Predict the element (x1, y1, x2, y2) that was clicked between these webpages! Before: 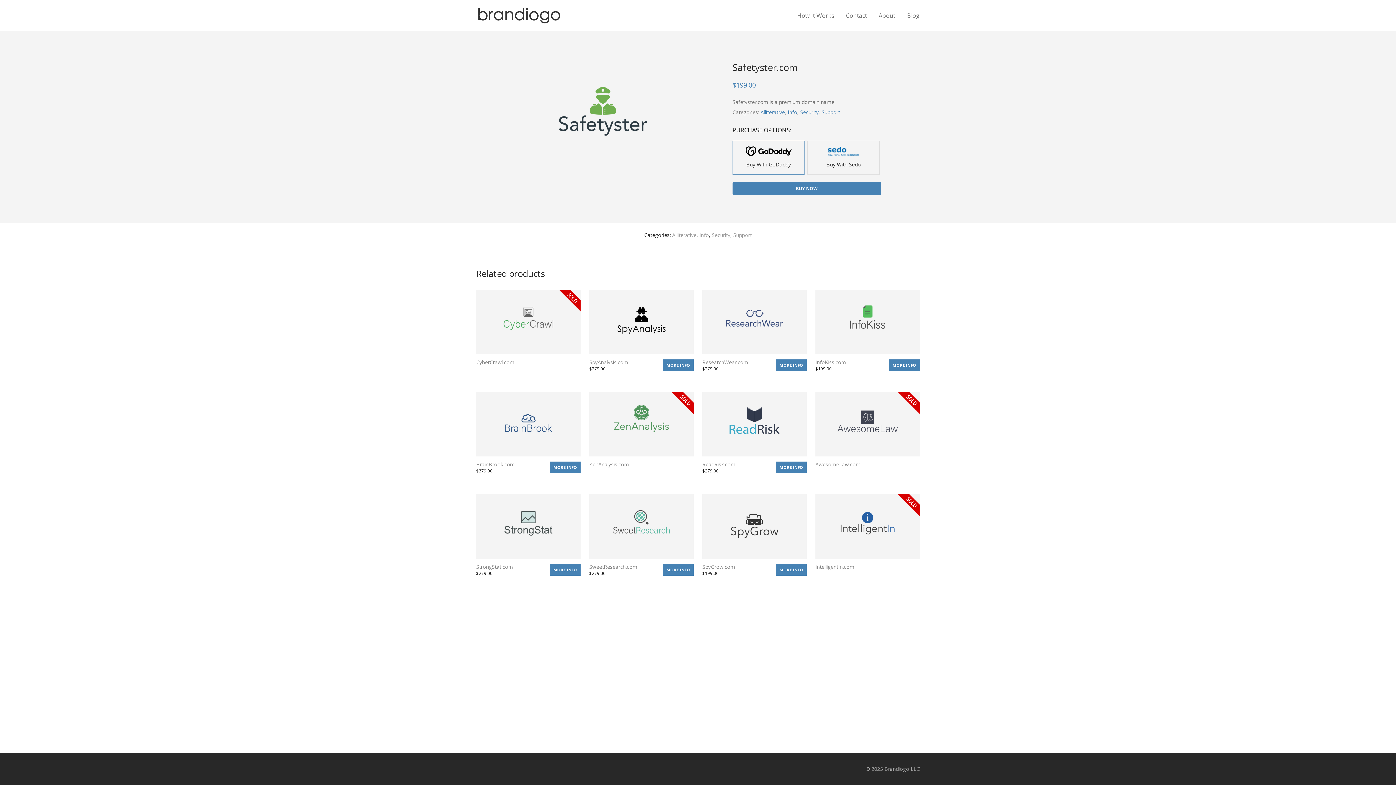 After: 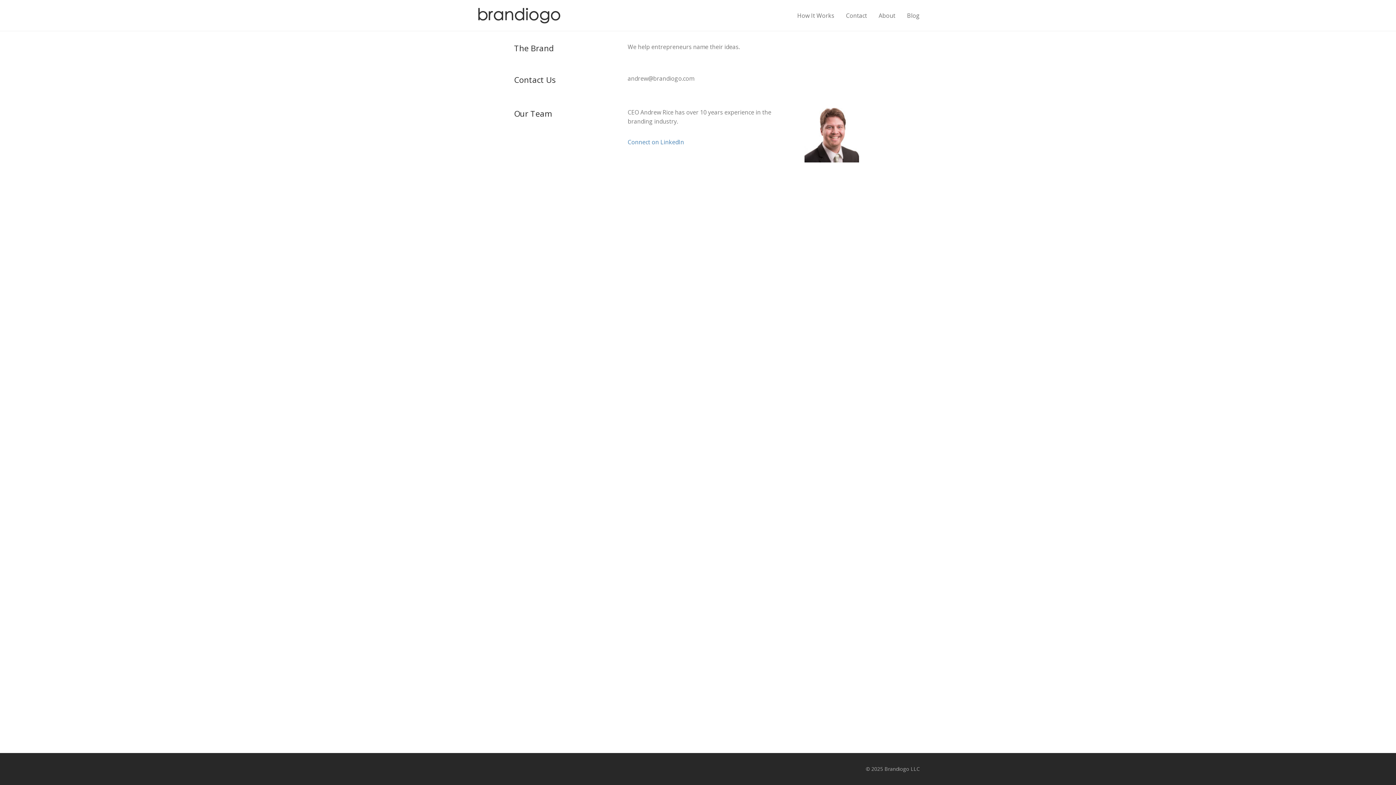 Action: label: About bbox: (873, 7, 901, 24)